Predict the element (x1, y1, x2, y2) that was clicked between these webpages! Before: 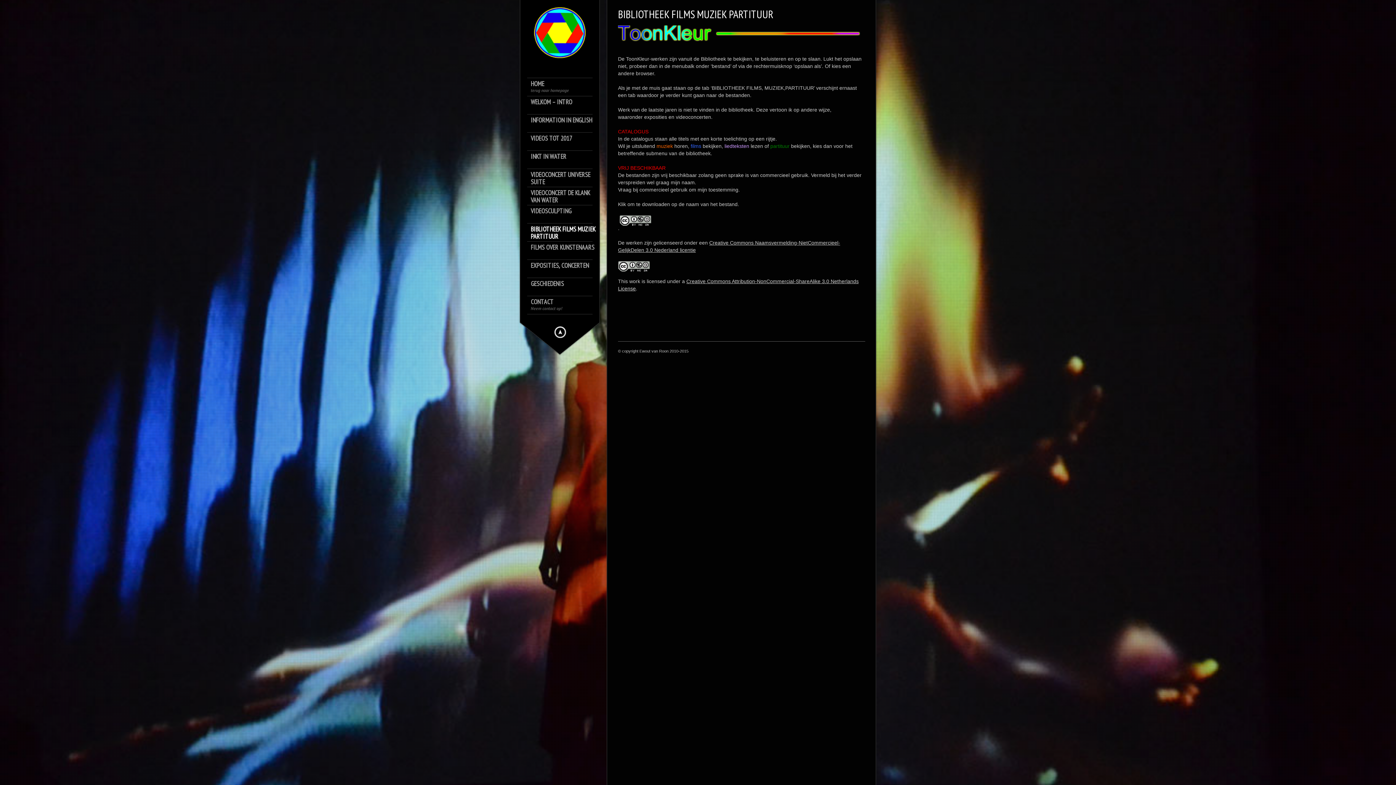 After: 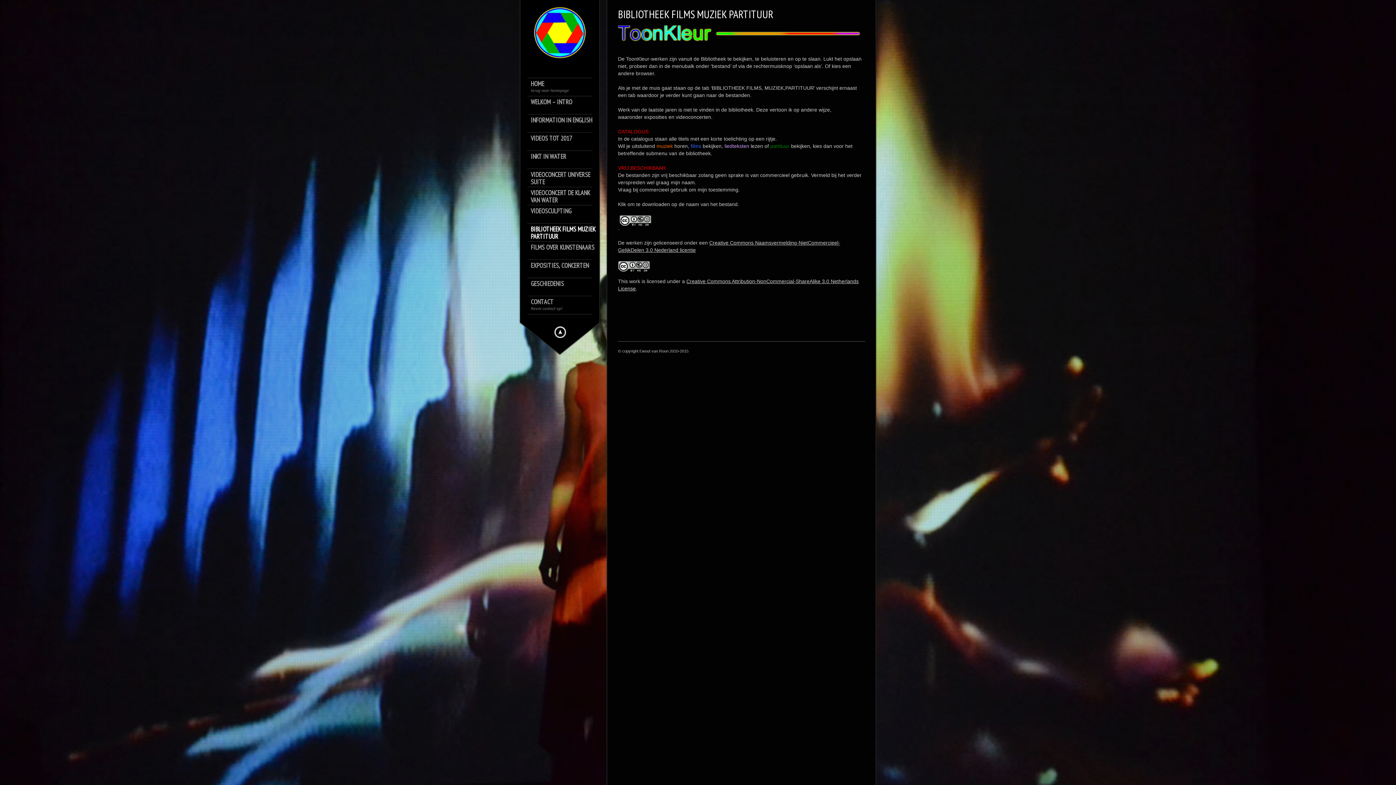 Action: label: BIBLIOTHEEK FILMS MUZIEK PARTITUUR bbox: (530, 225, 596, 240)